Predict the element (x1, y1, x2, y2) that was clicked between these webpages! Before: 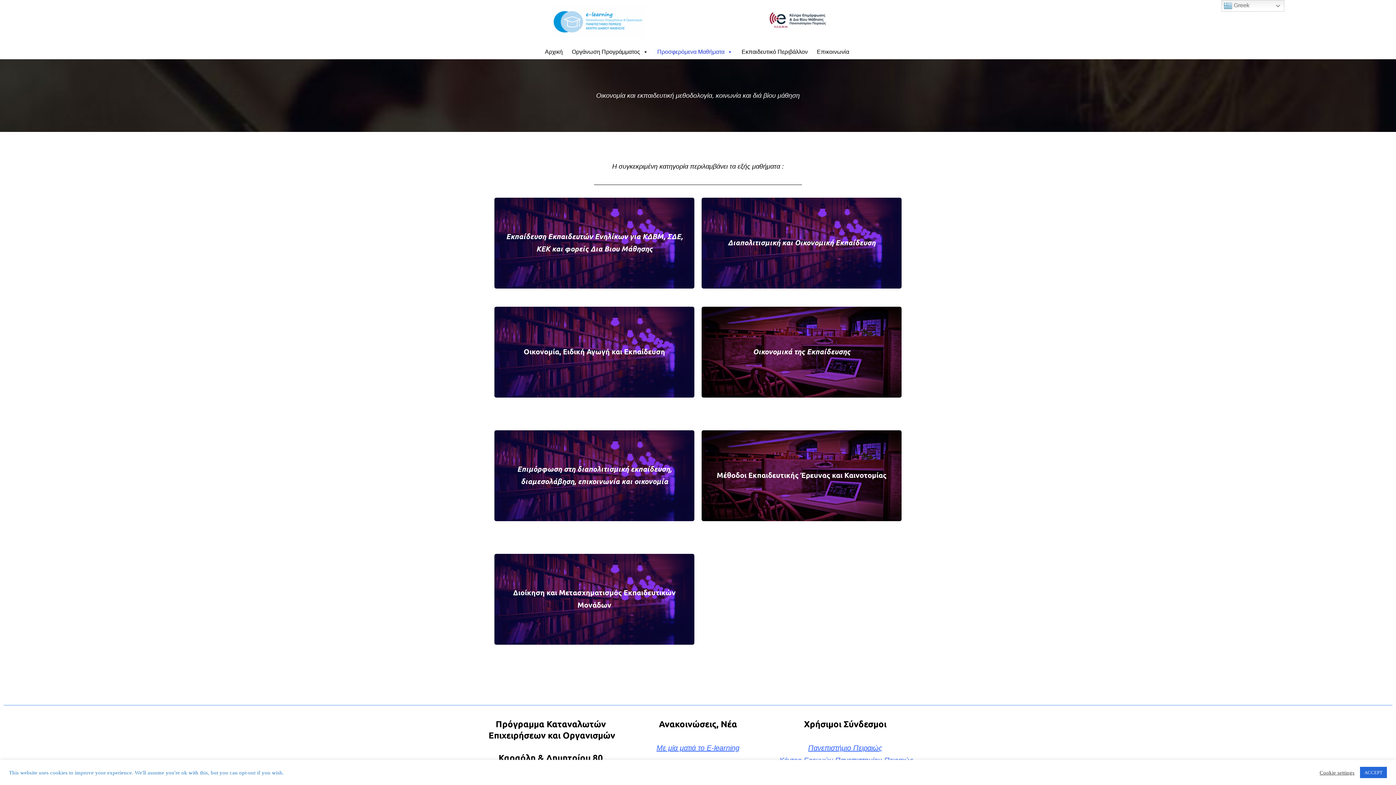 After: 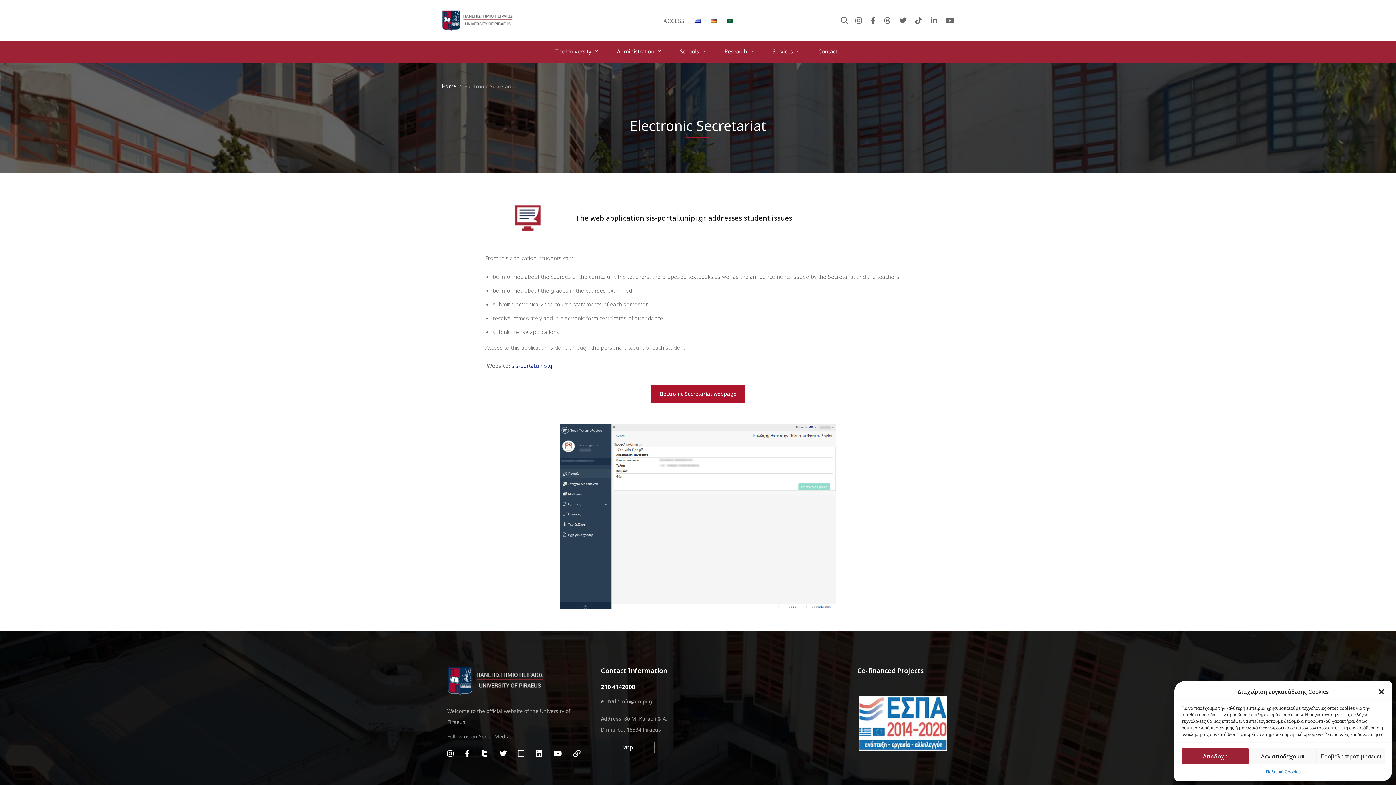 Action: bbox: (808, 744, 882, 752) label: Πανεπιστήμιο Πειραιώς